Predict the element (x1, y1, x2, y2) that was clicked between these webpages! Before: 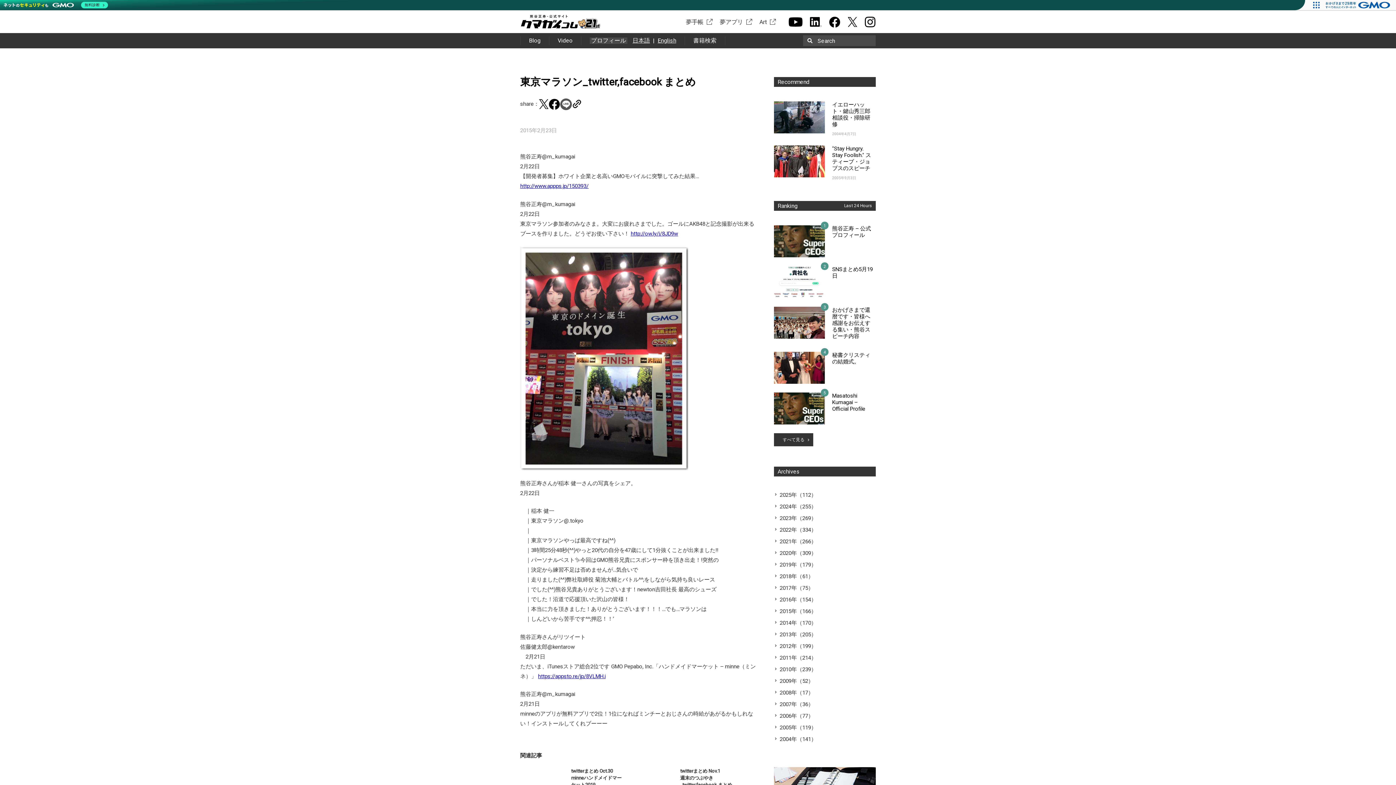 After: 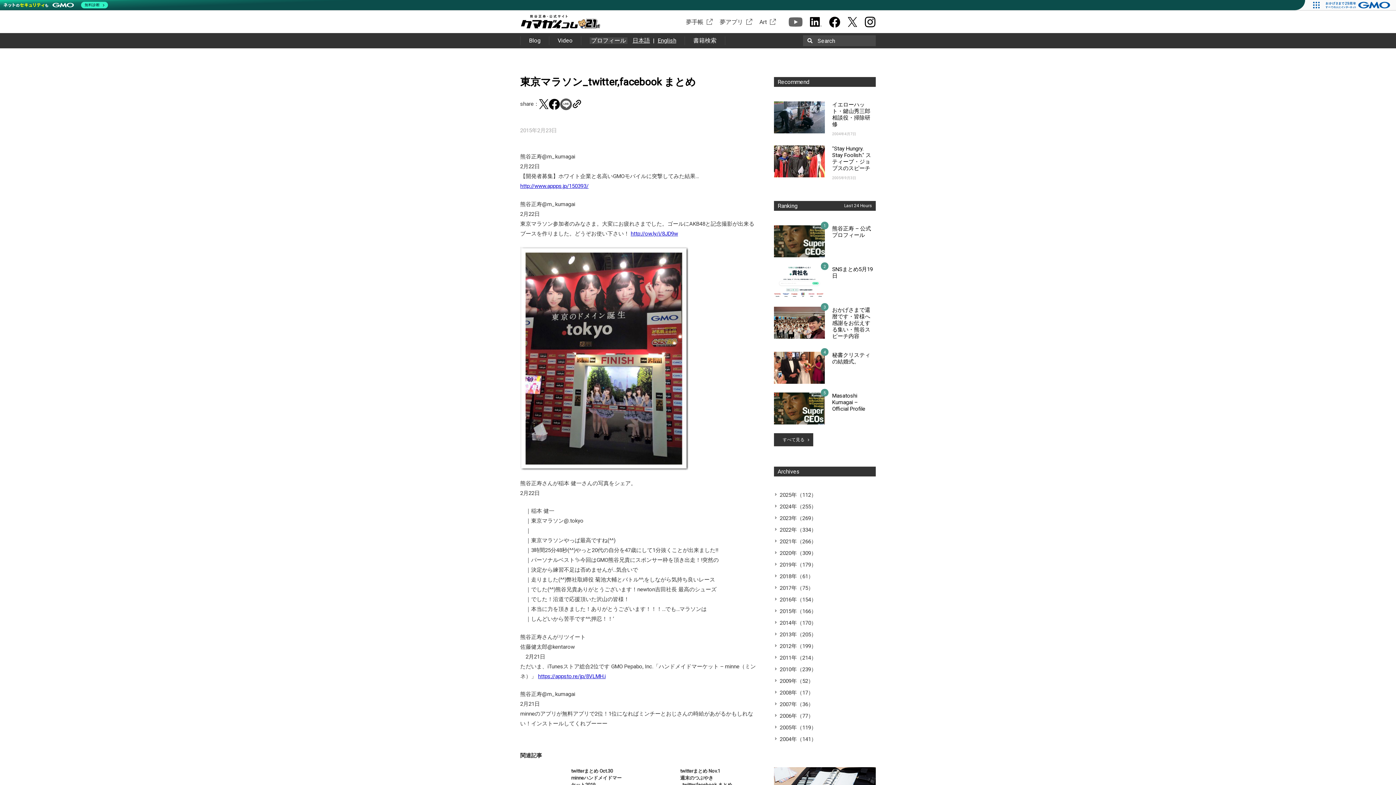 Action: bbox: (788, 16, 802, 27)